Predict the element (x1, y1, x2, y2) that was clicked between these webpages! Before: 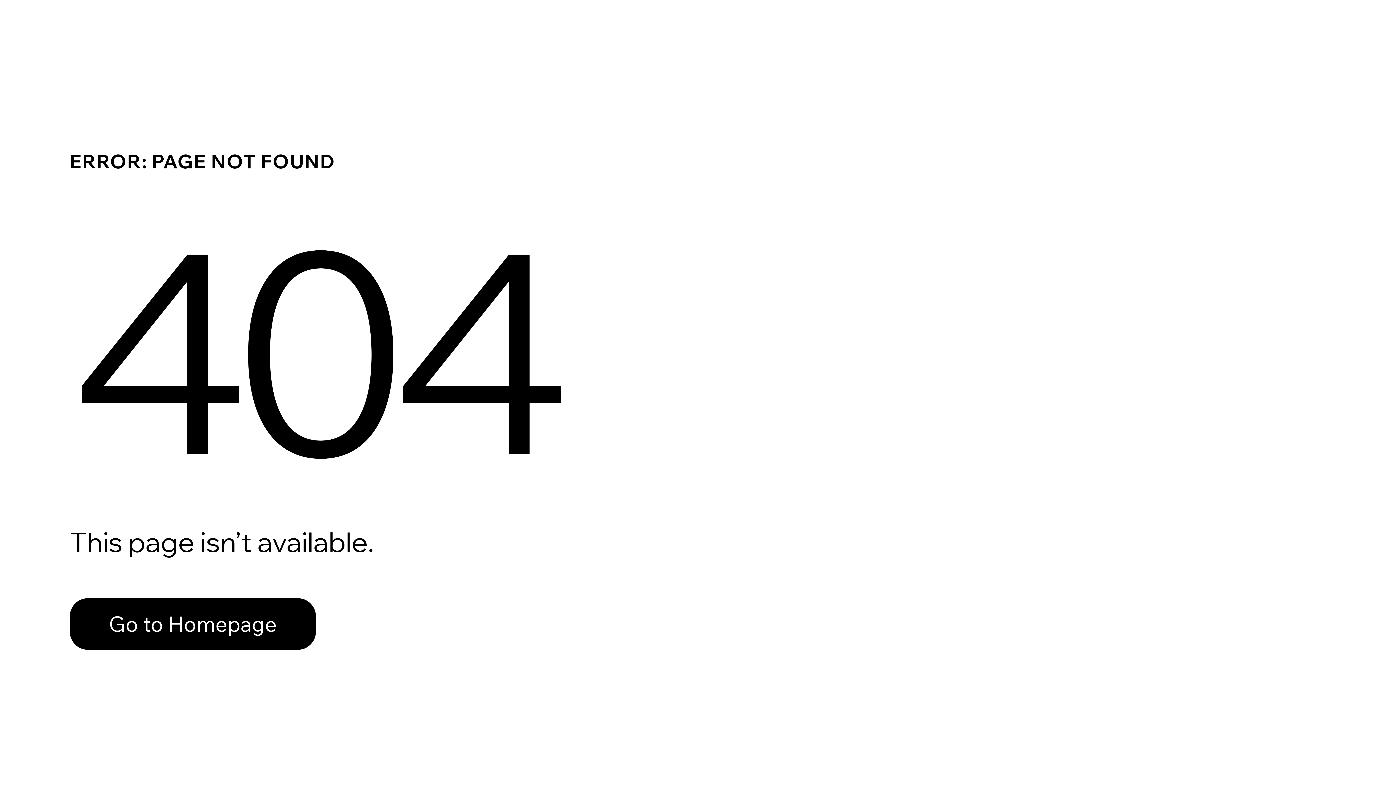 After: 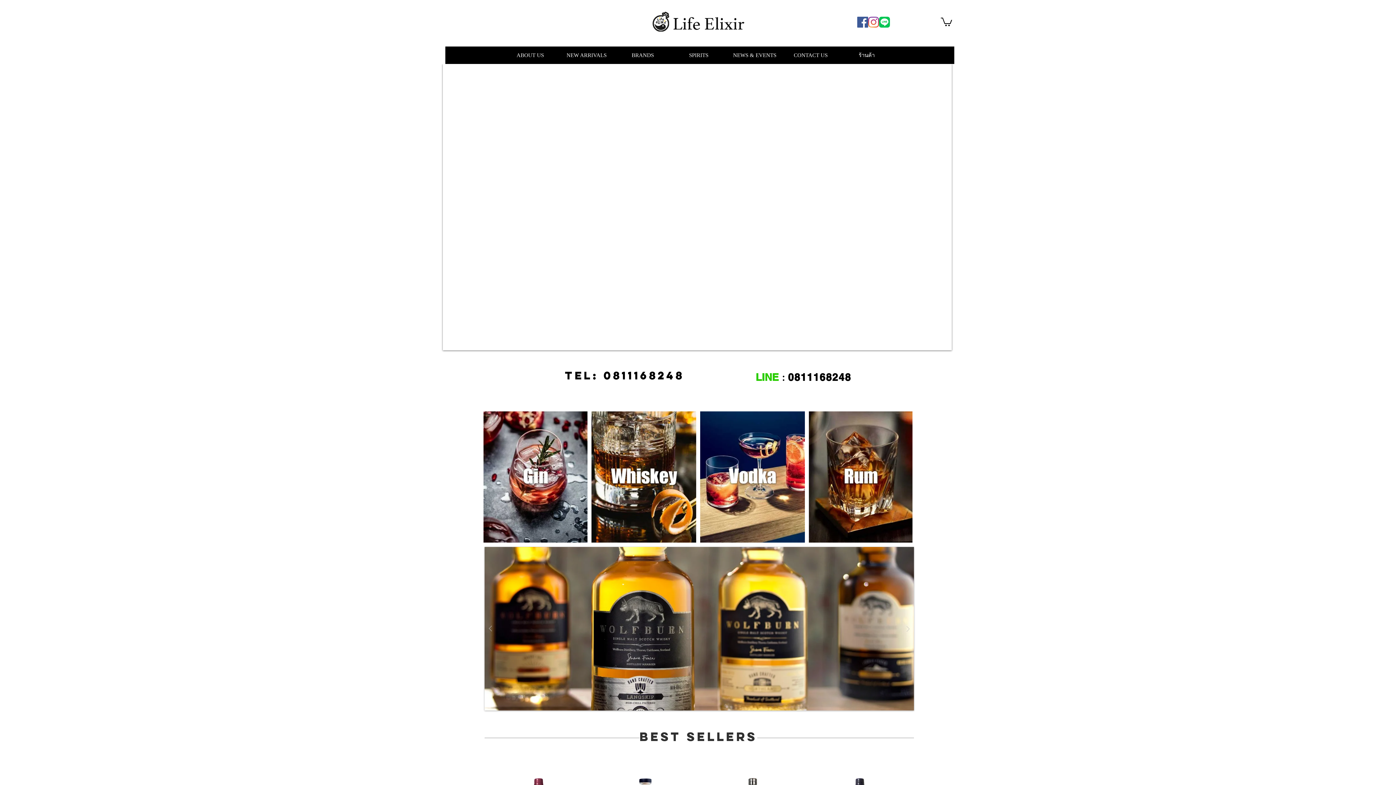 Action: bbox: (69, 598, 316, 650) label: Go to Homepage